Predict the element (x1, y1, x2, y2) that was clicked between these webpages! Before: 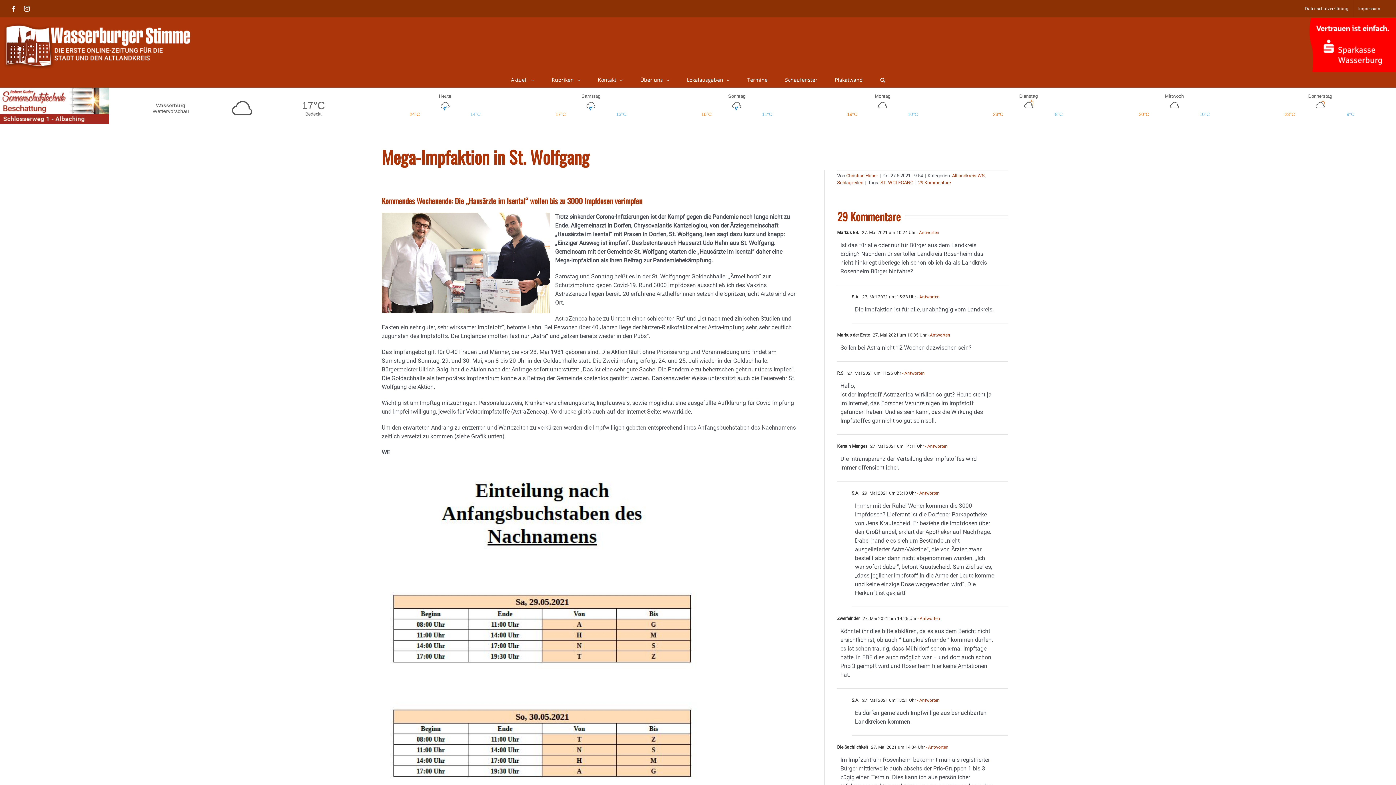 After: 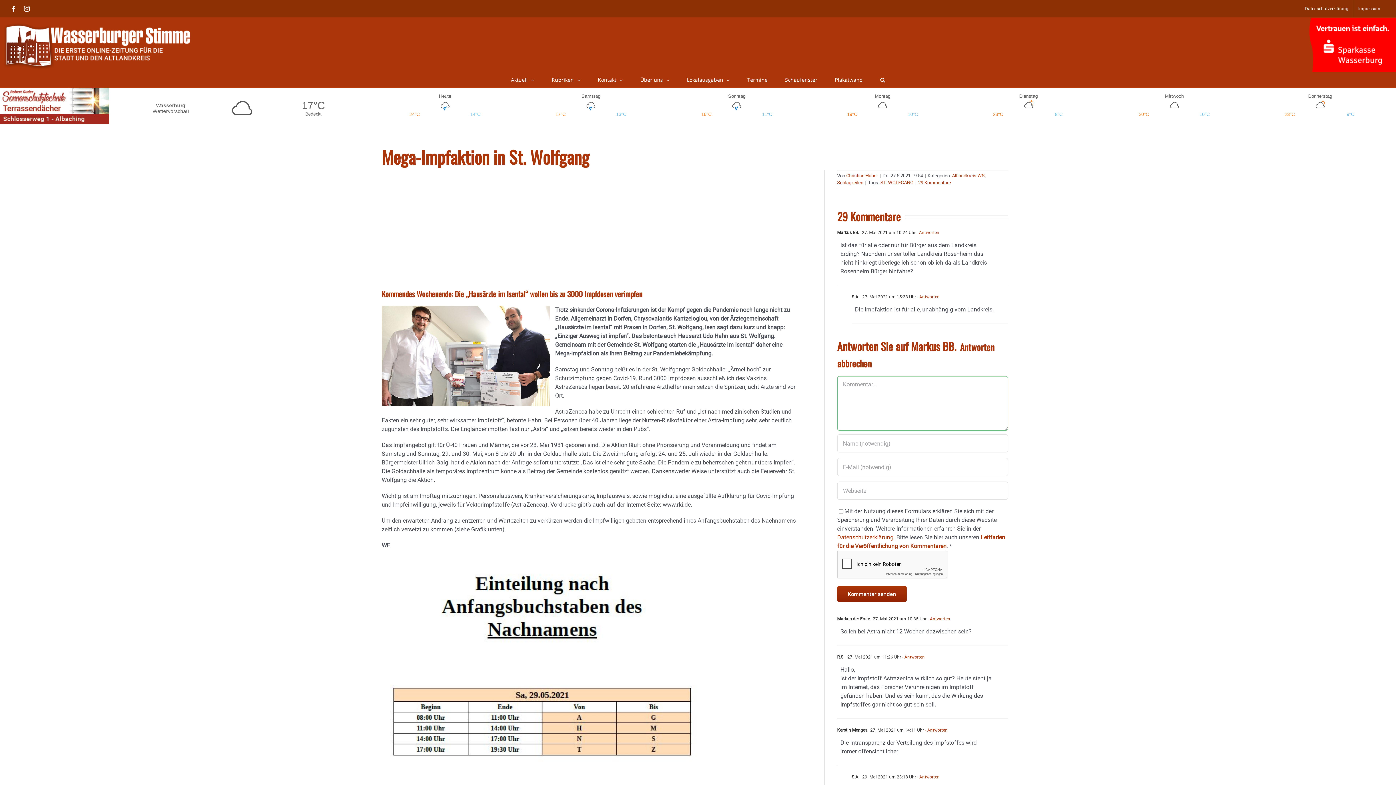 Action: label: Antworten Sie auf Markus BB. bbox: (915, 230, 939, 235)